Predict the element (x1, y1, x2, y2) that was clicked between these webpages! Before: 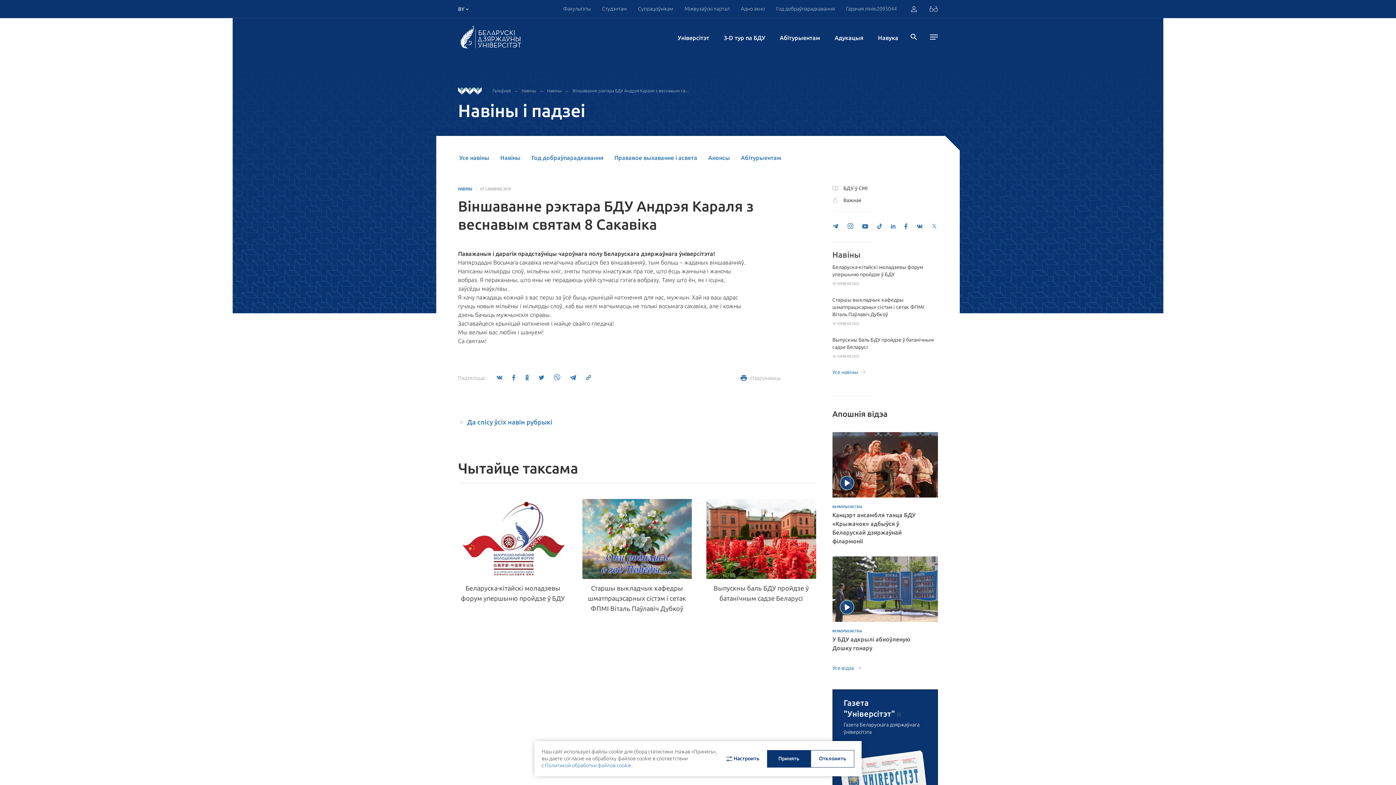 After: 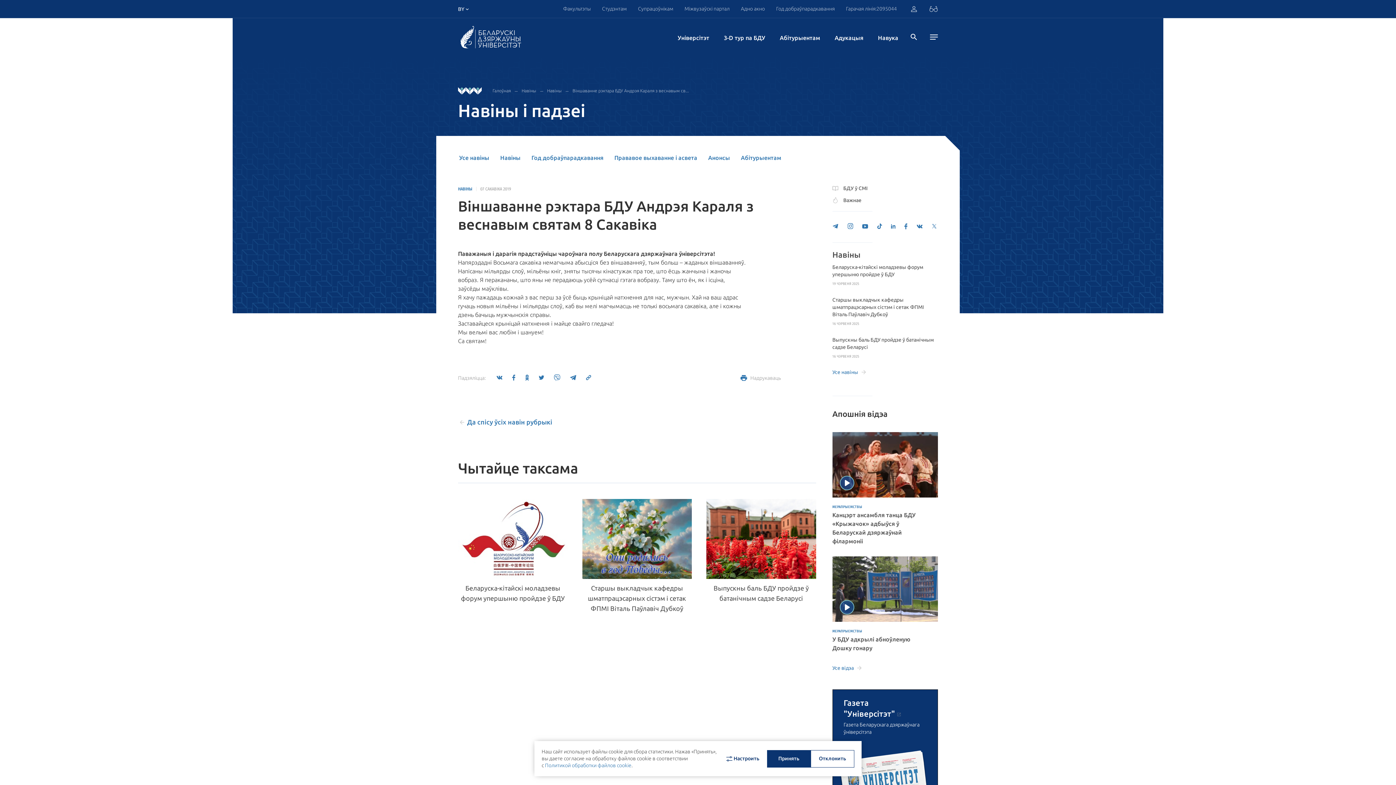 Action: bbox: (847, 223, 853, 229)